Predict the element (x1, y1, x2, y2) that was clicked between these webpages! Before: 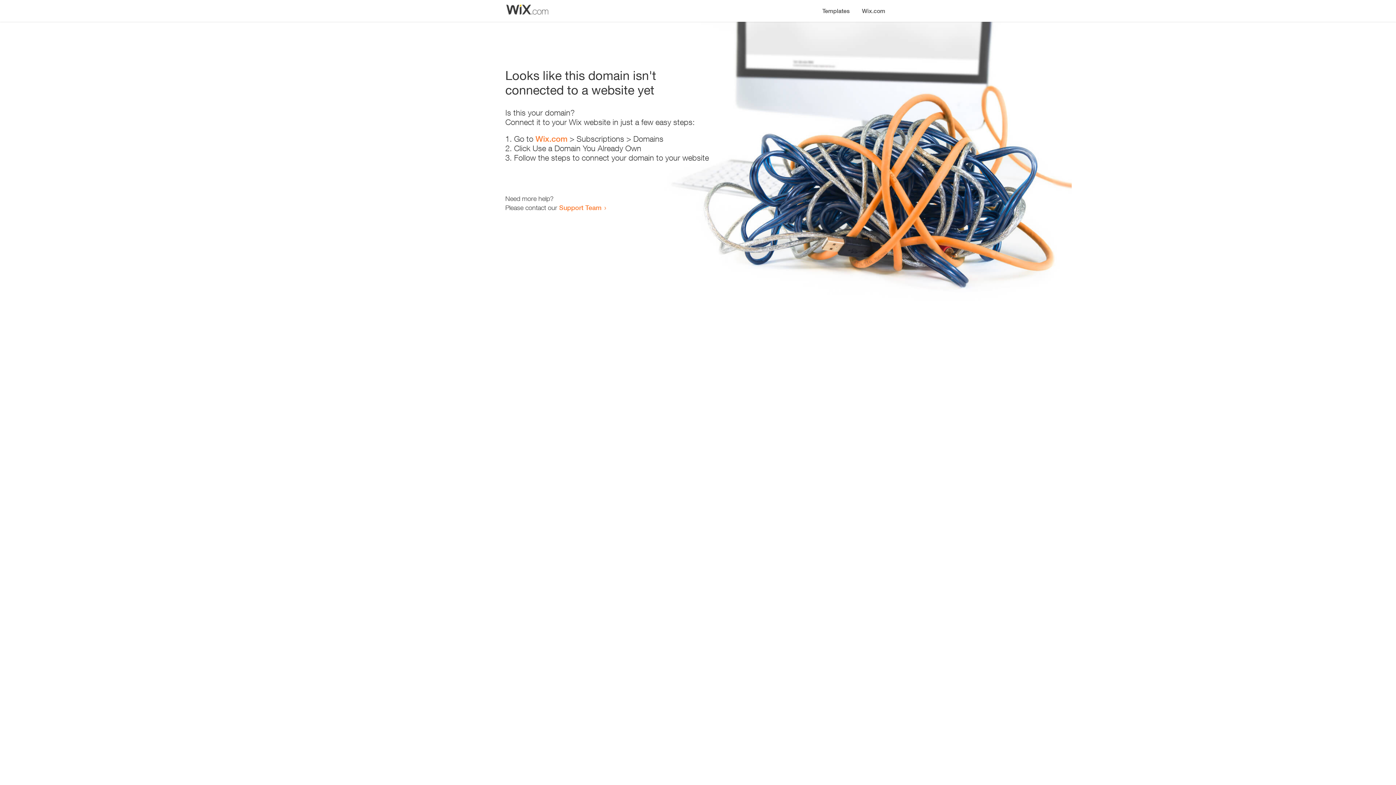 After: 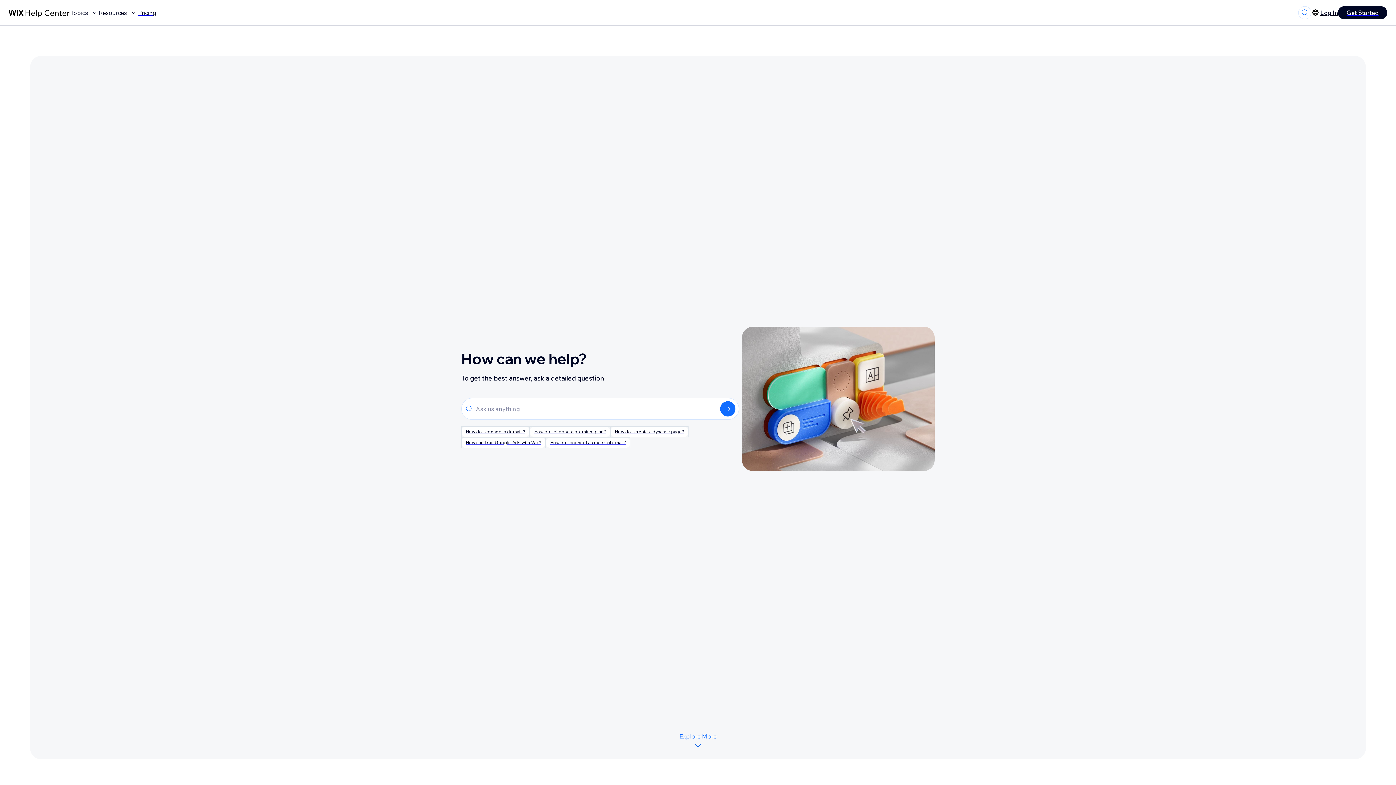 Action: bbox: (559, 203, 601, 211) label: Support Team